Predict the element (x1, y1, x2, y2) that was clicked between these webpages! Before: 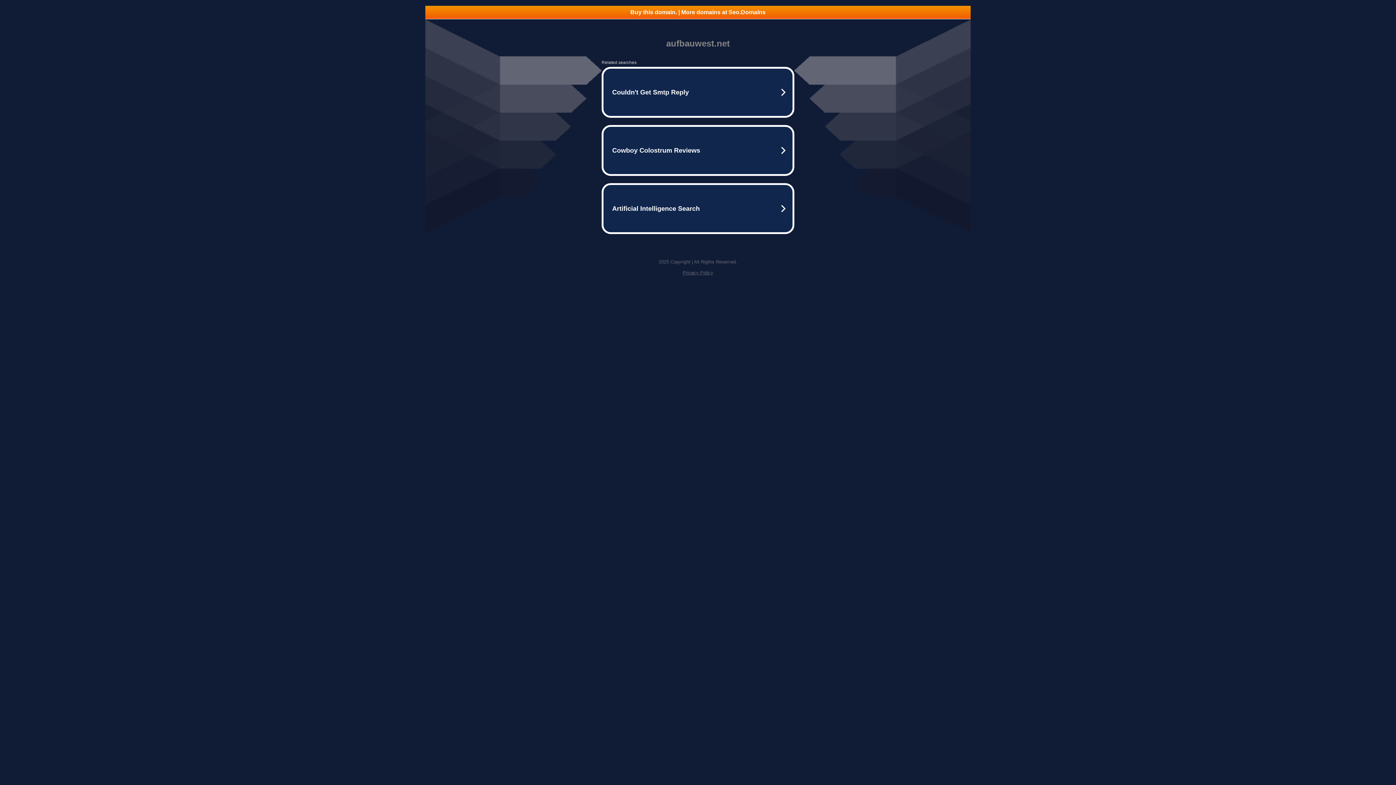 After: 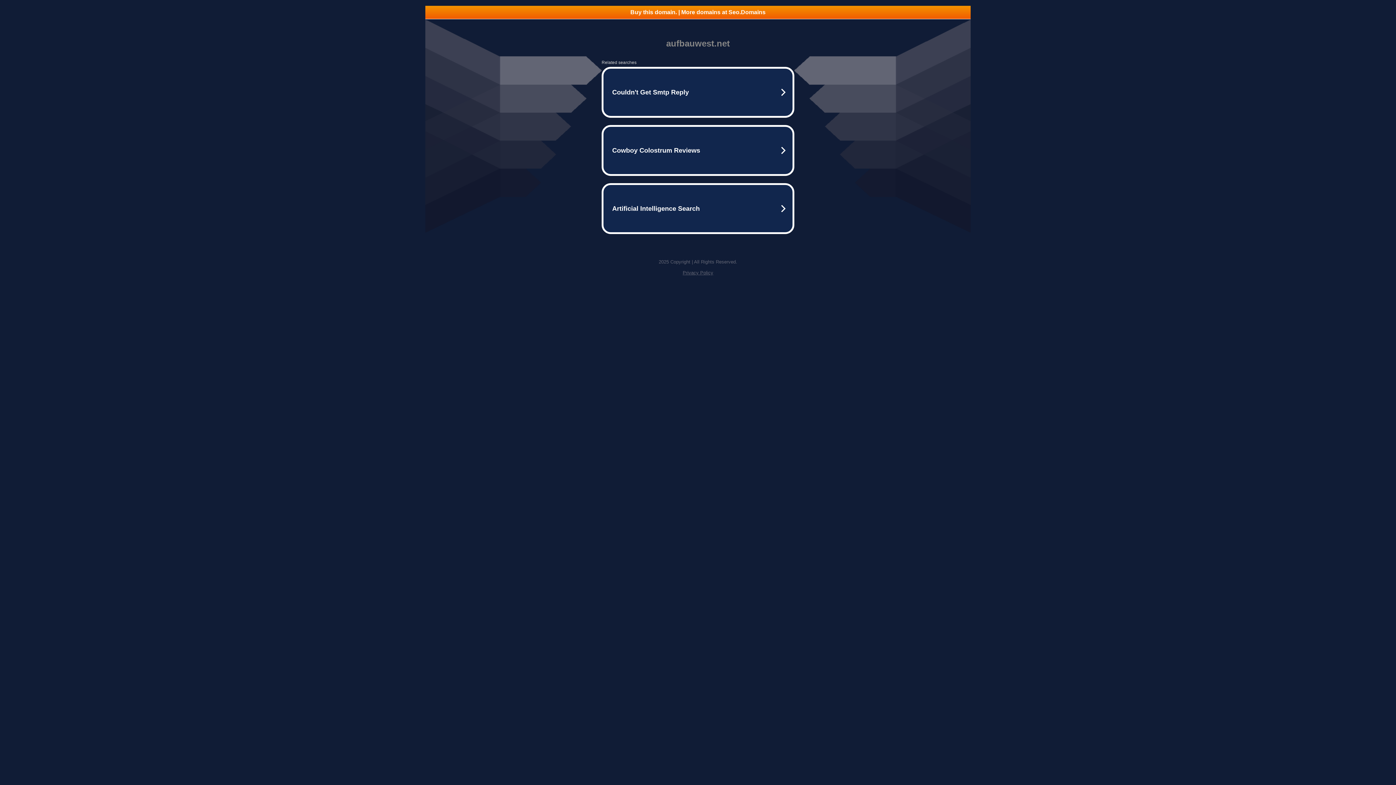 Action: label: Privacy Policy bbox: (682, 270, 713, 275)